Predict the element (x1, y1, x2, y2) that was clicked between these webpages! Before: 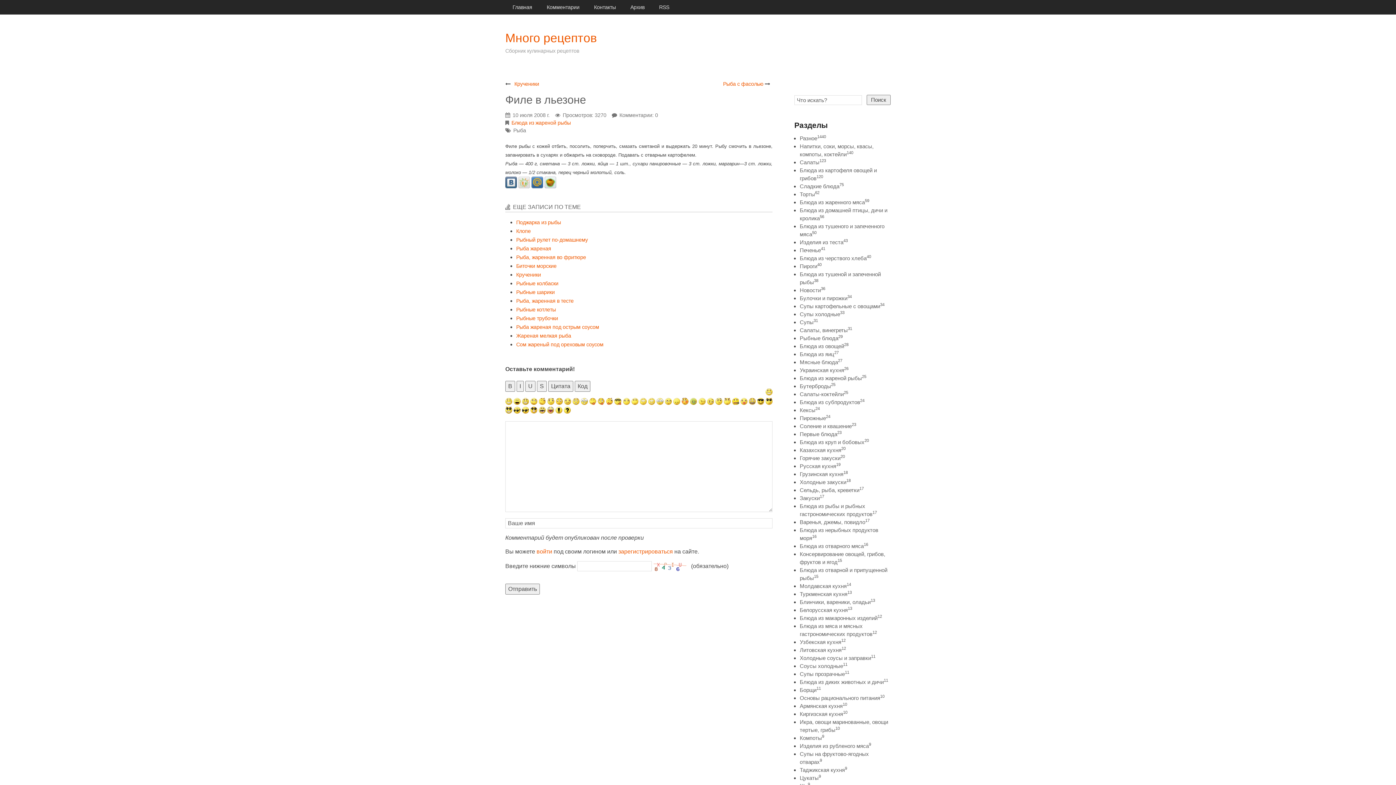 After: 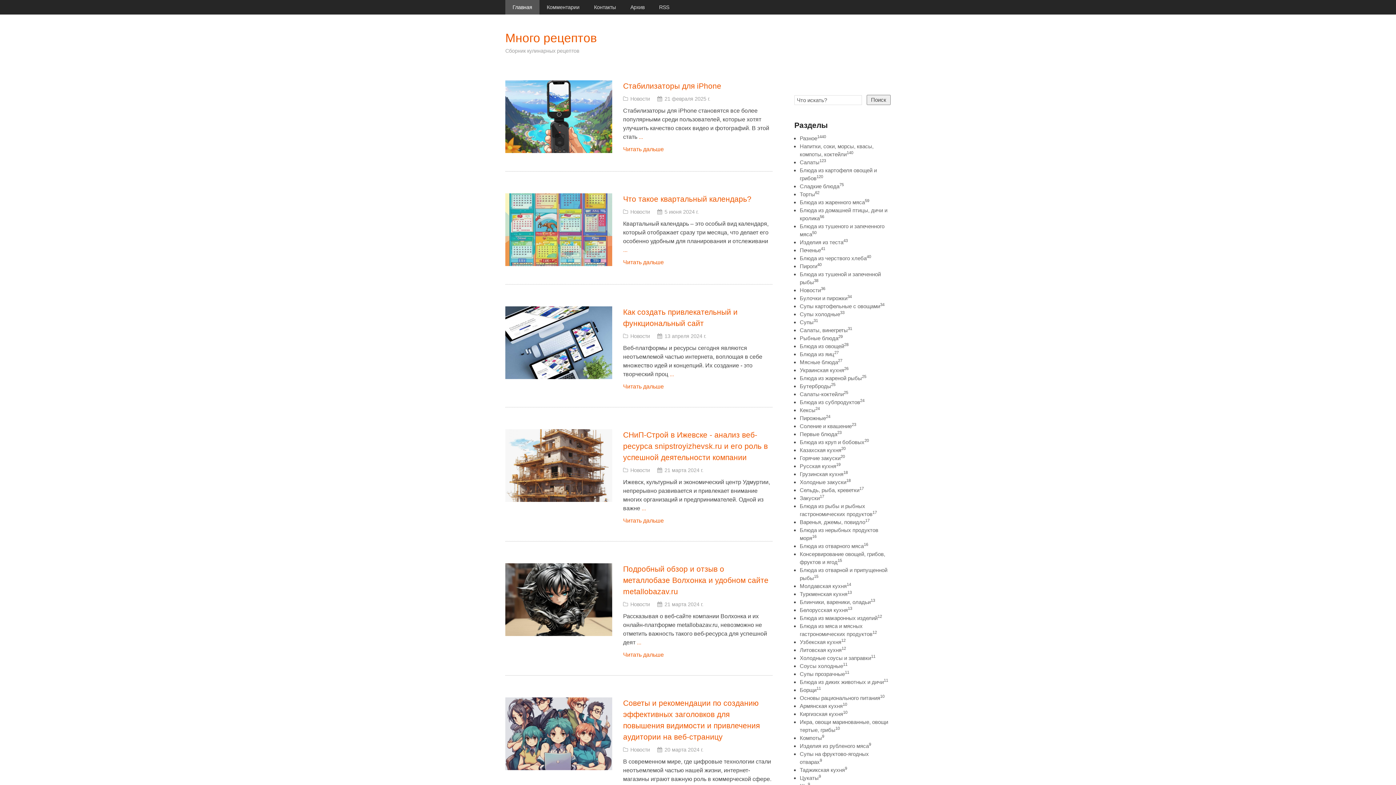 Action: bbox: (505, 31, 597, 44) label: Много рецептов